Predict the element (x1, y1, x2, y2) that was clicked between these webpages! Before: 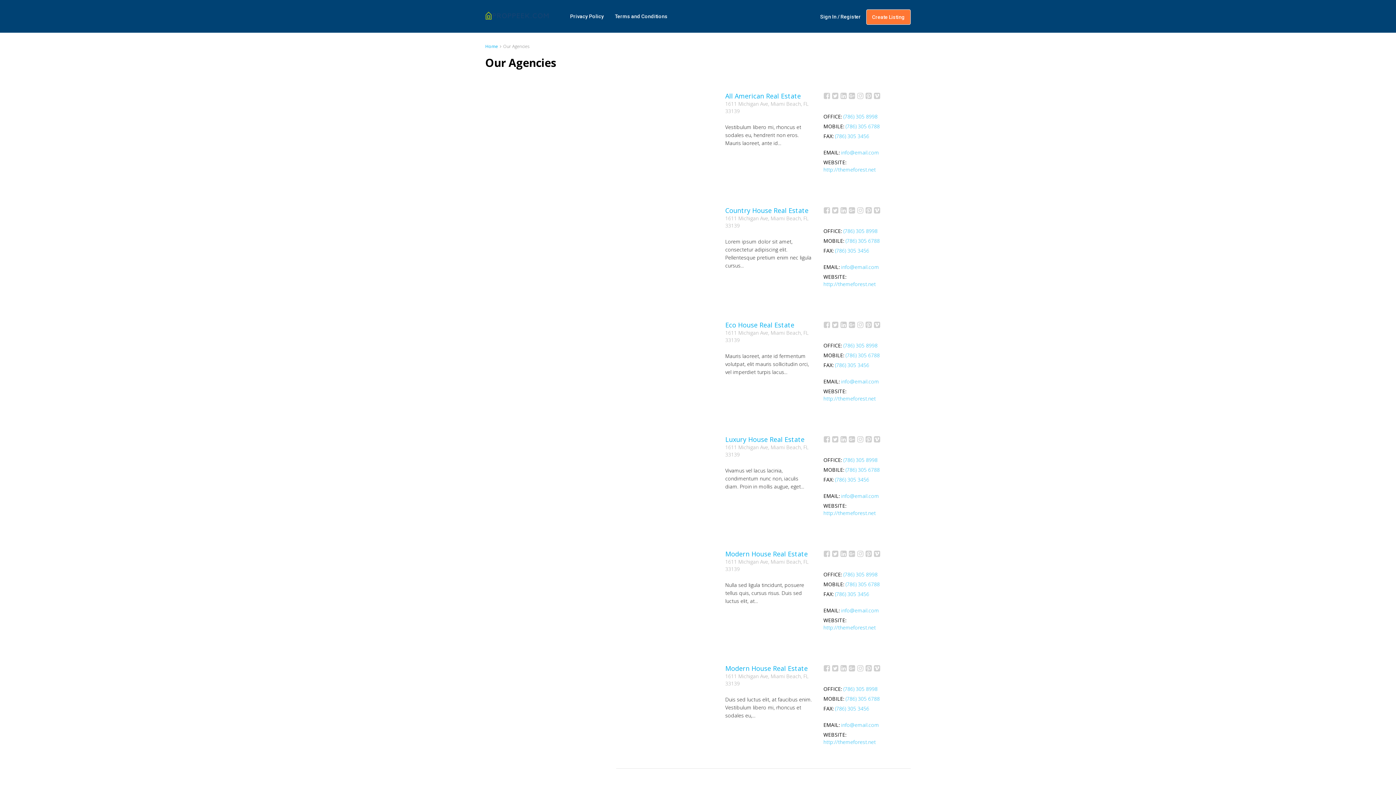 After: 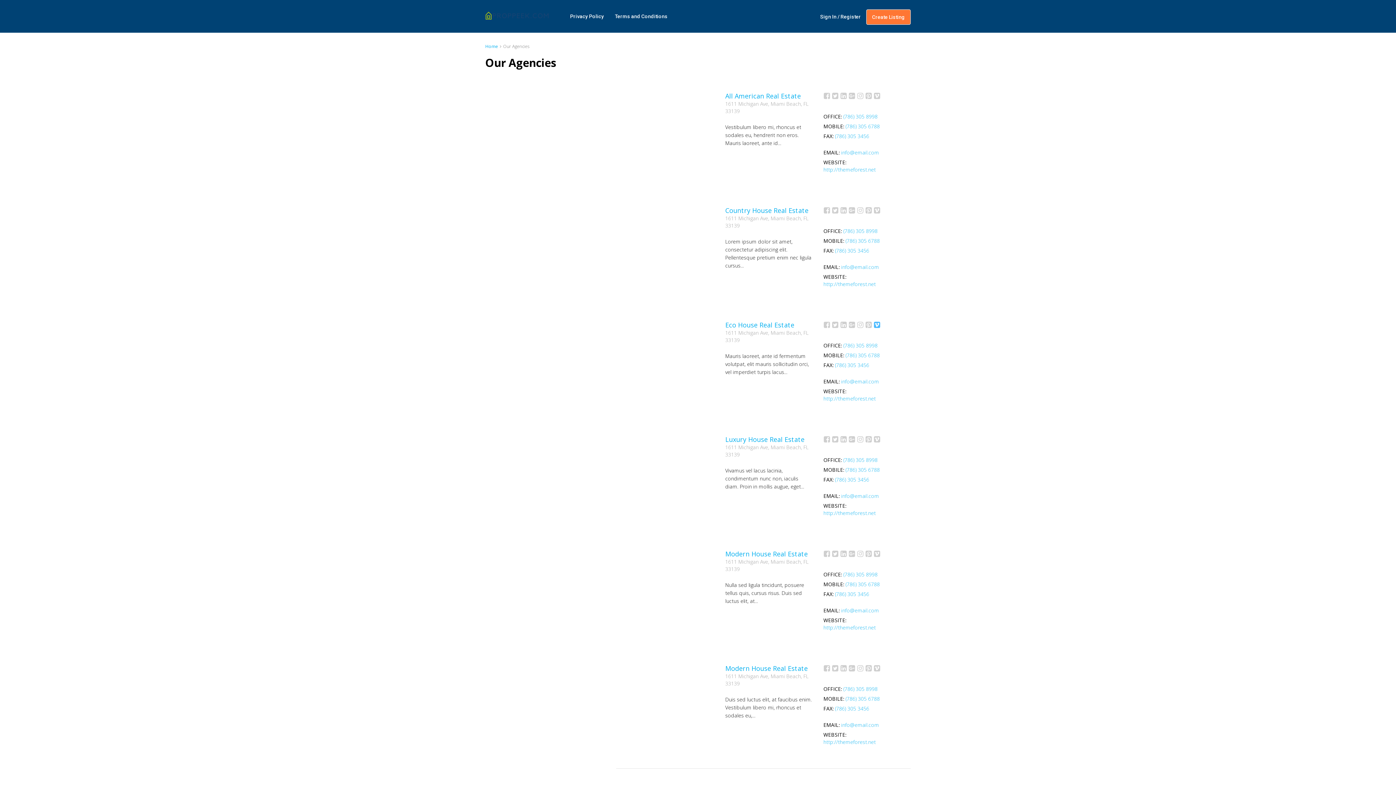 Action: bbox: (874, 321, 880, 328)